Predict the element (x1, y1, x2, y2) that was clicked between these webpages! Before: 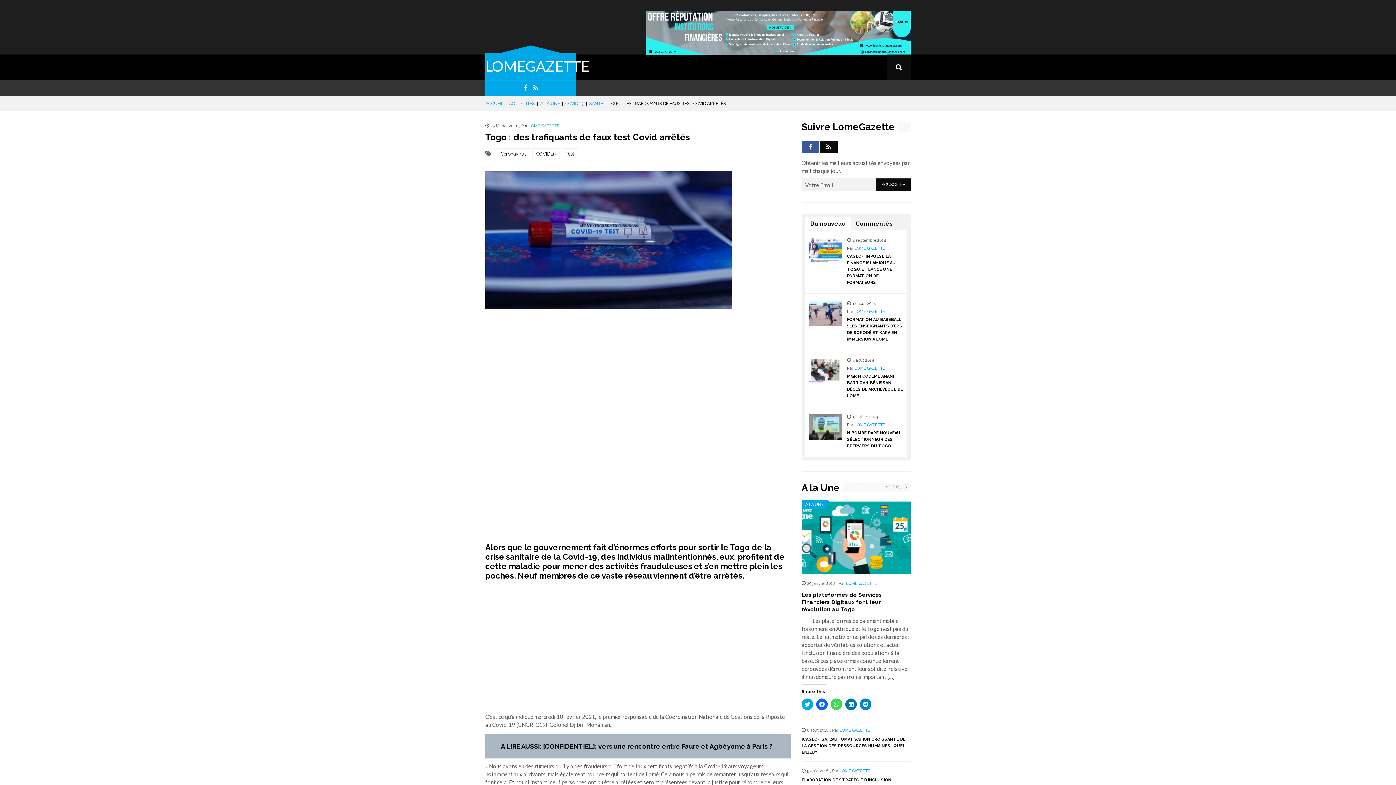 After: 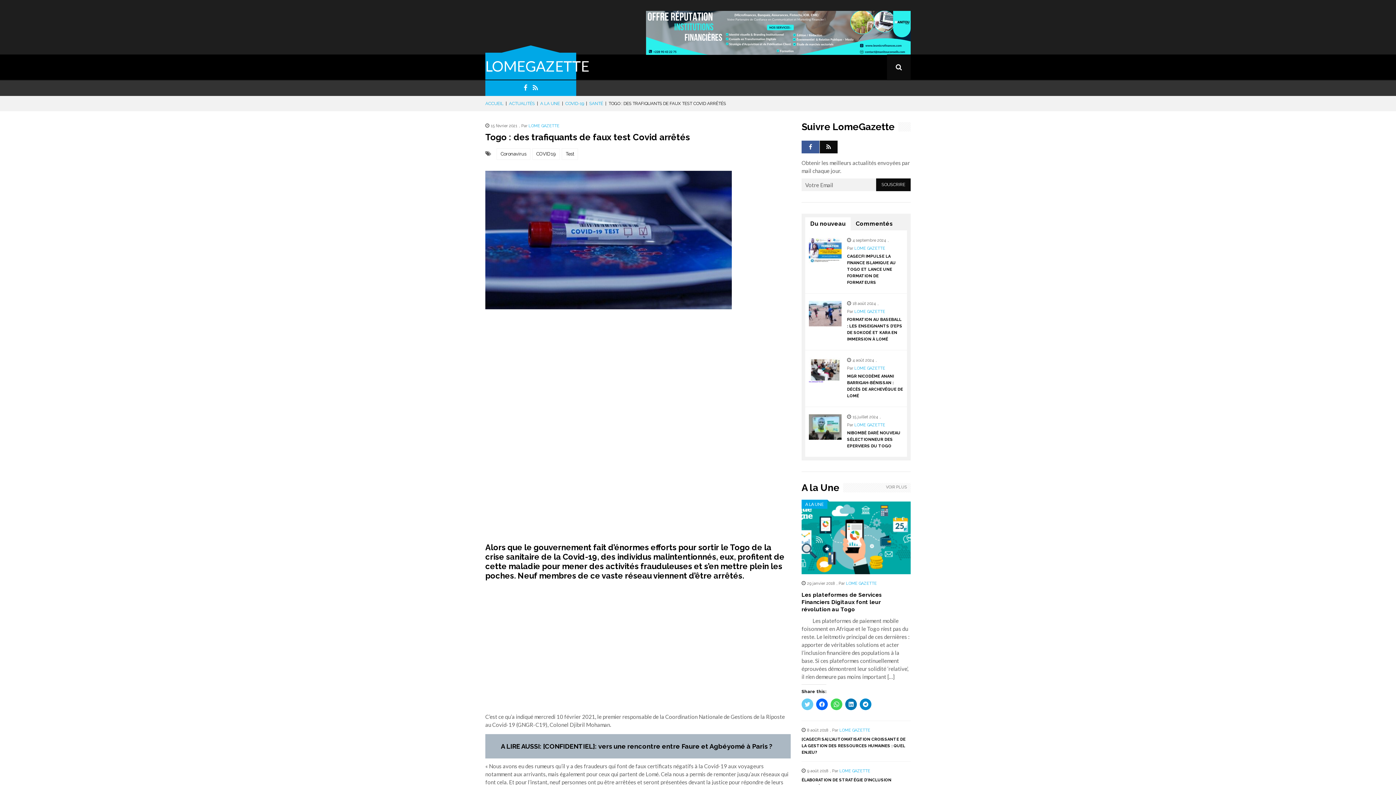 Action: label: Cliquez pour partager sur Twitter(ouvre dans une nouvelle fenêtre) bbox: (801, 698, 813, 710)